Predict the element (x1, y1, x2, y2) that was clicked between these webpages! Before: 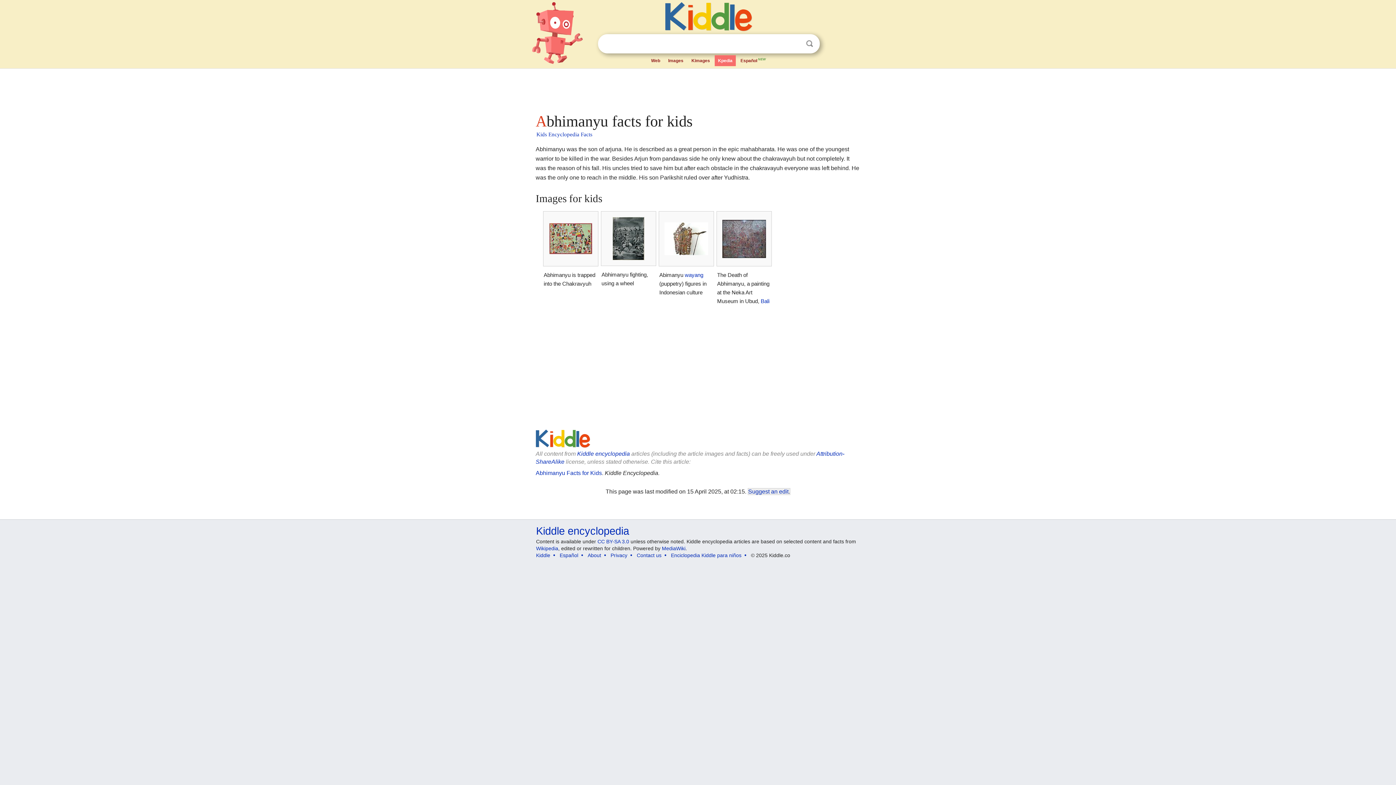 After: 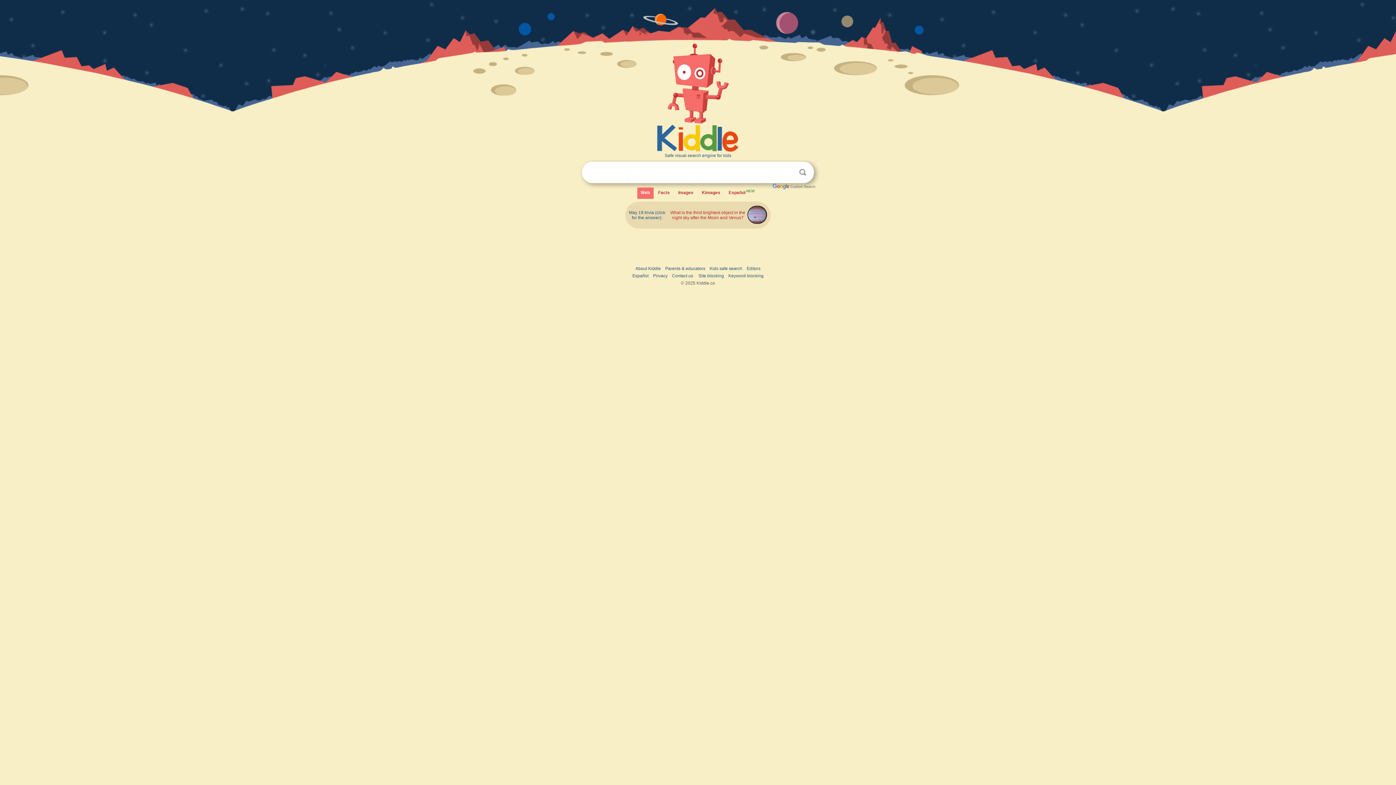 Action: bbox: (530, 2, 595, 66)